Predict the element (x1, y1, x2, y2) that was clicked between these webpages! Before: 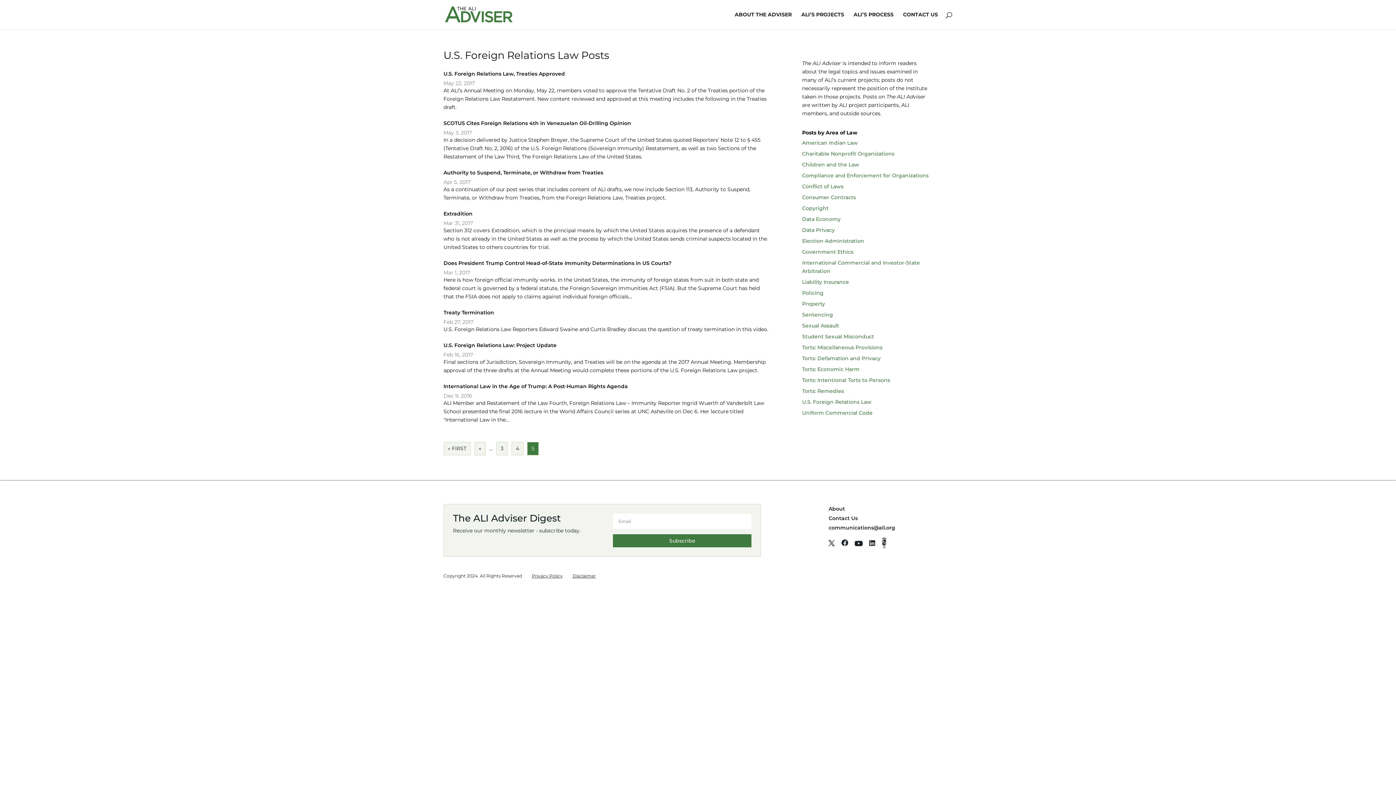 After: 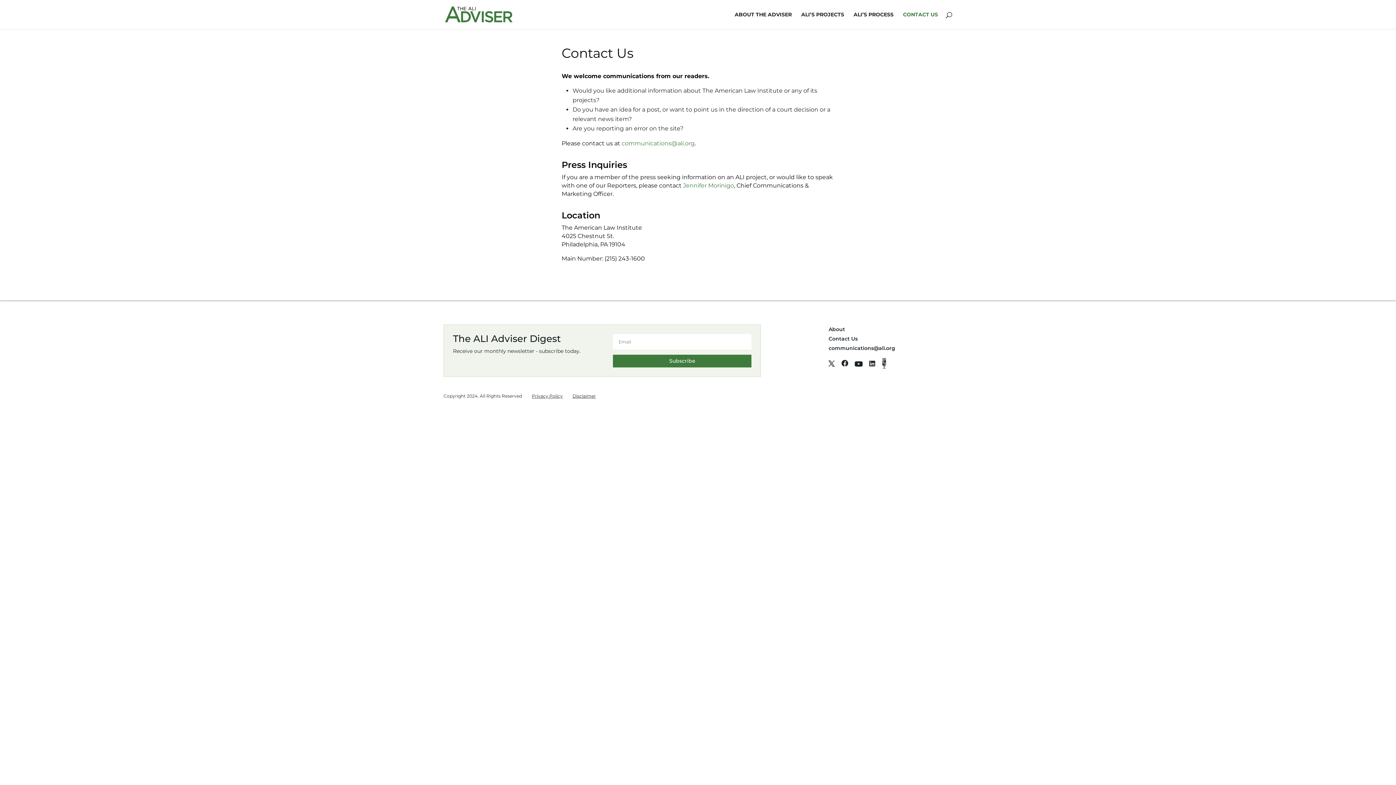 Action: bbox: (903, 12, 938, 29) label: CONTACT US